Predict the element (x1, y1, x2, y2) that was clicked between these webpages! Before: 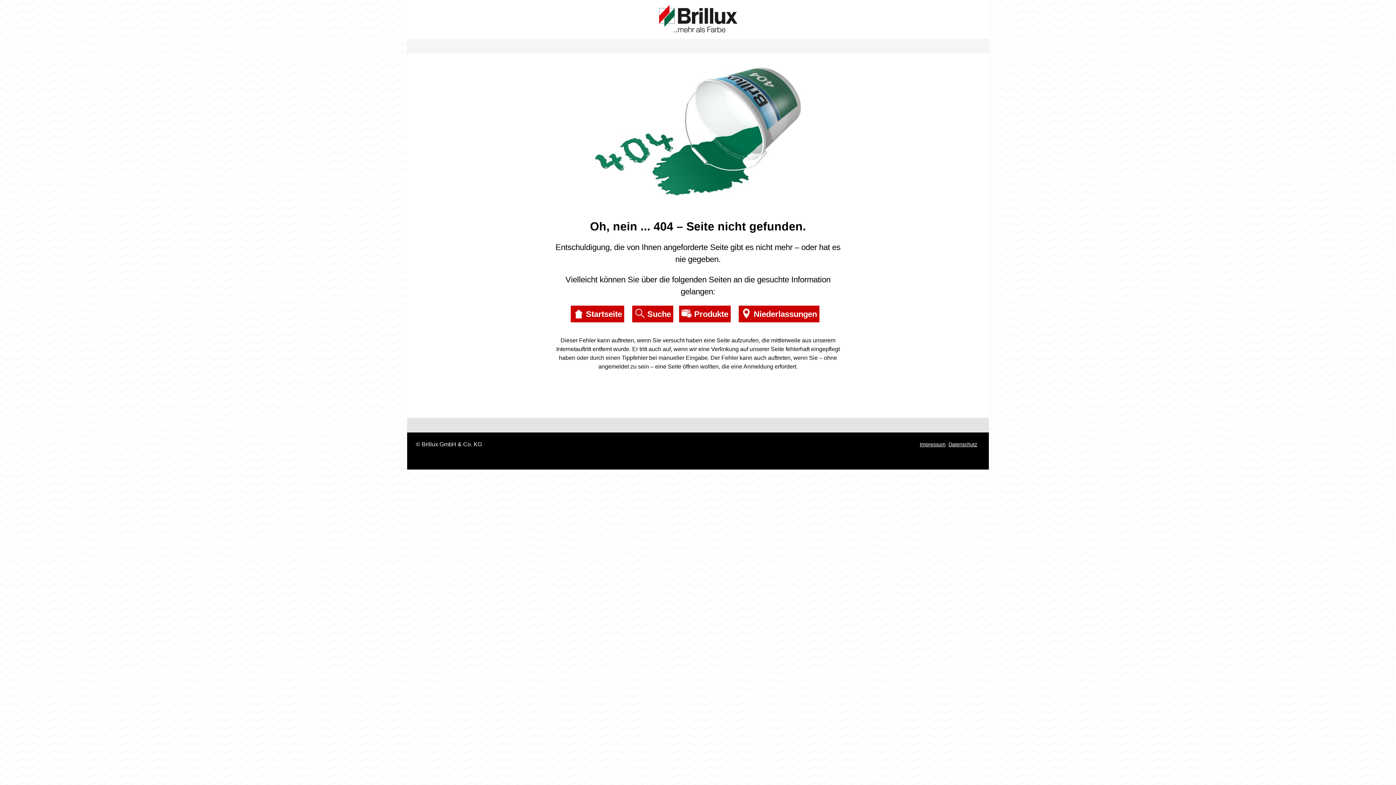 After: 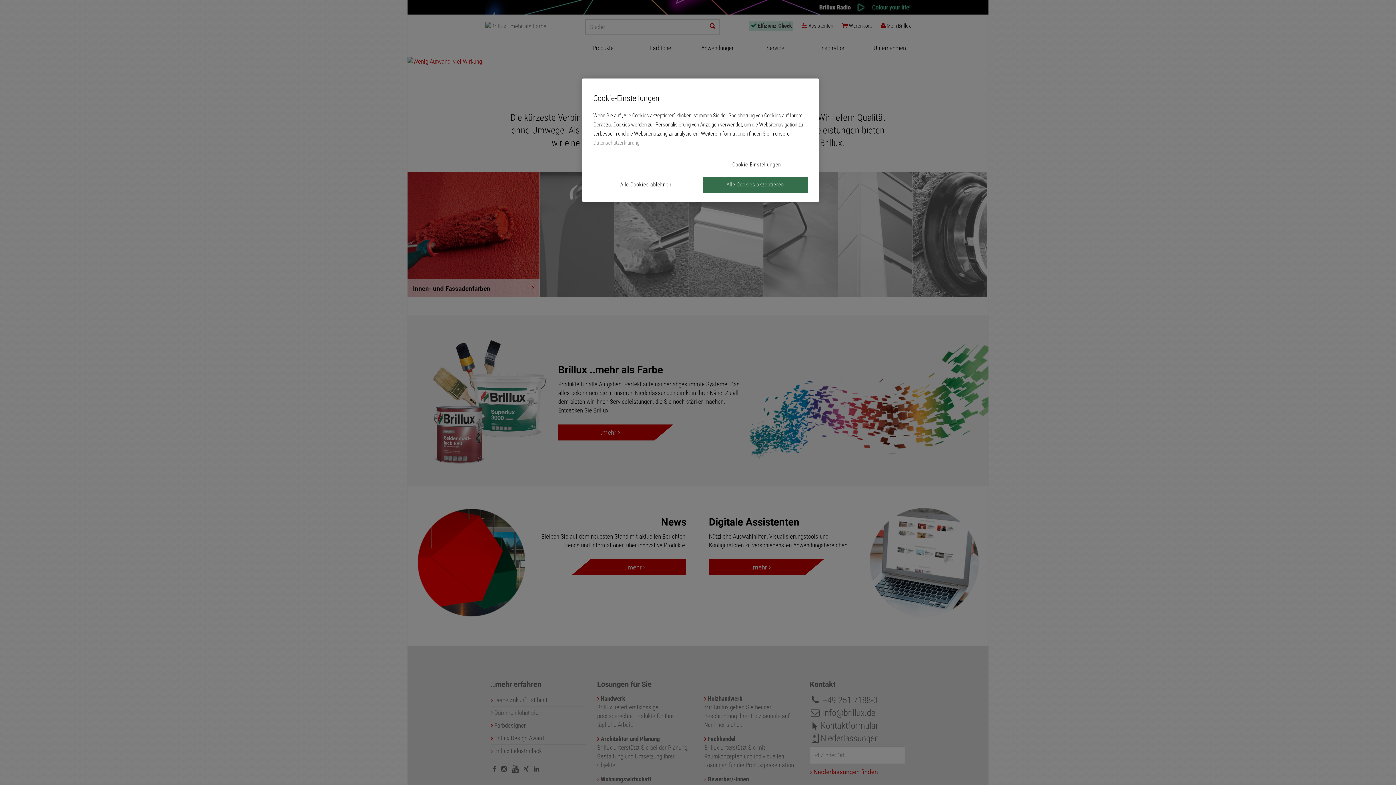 Action: label: Startseite bbox: (571, 305, 624, 322)